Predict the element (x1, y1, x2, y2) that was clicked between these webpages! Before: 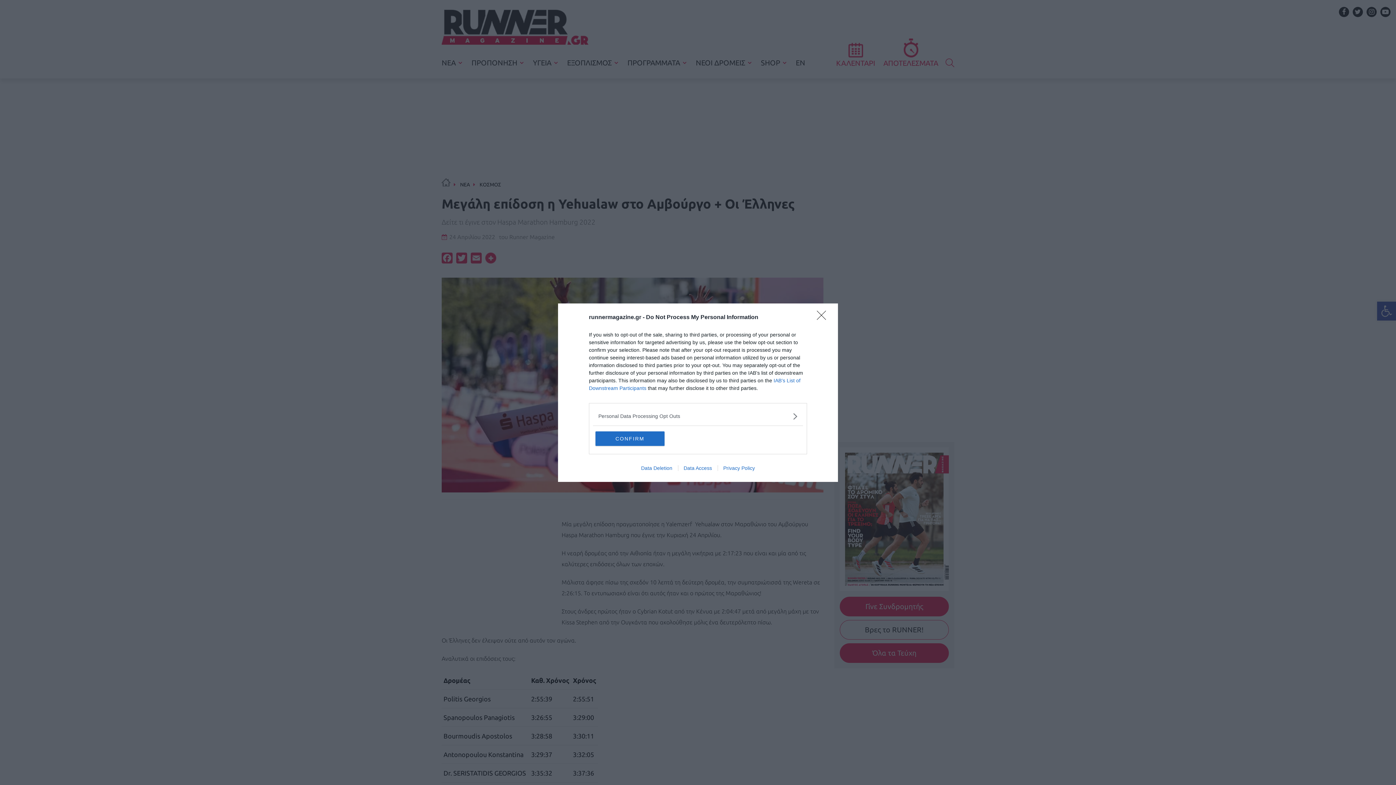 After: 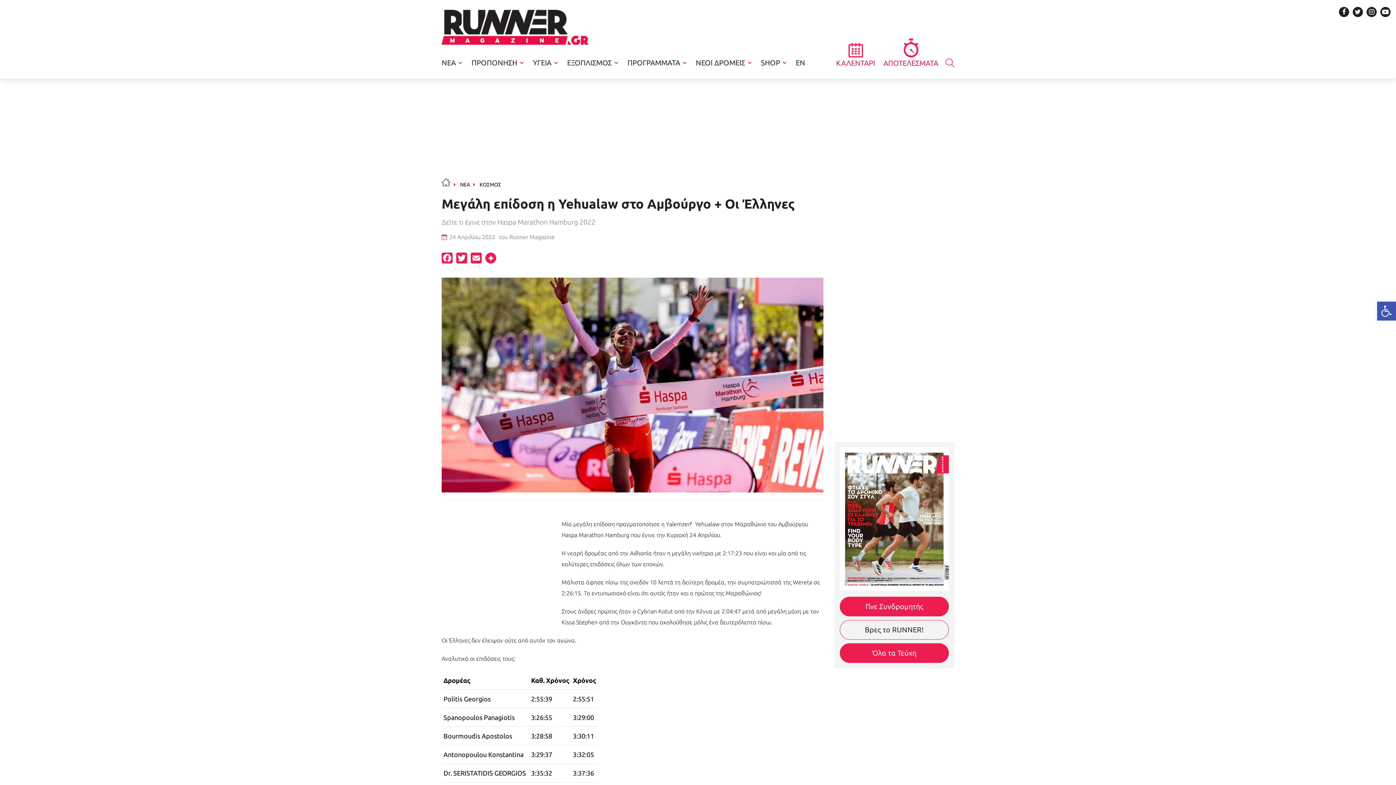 Action: label: CONFIRM bbox: (595, 431, 664, 446)